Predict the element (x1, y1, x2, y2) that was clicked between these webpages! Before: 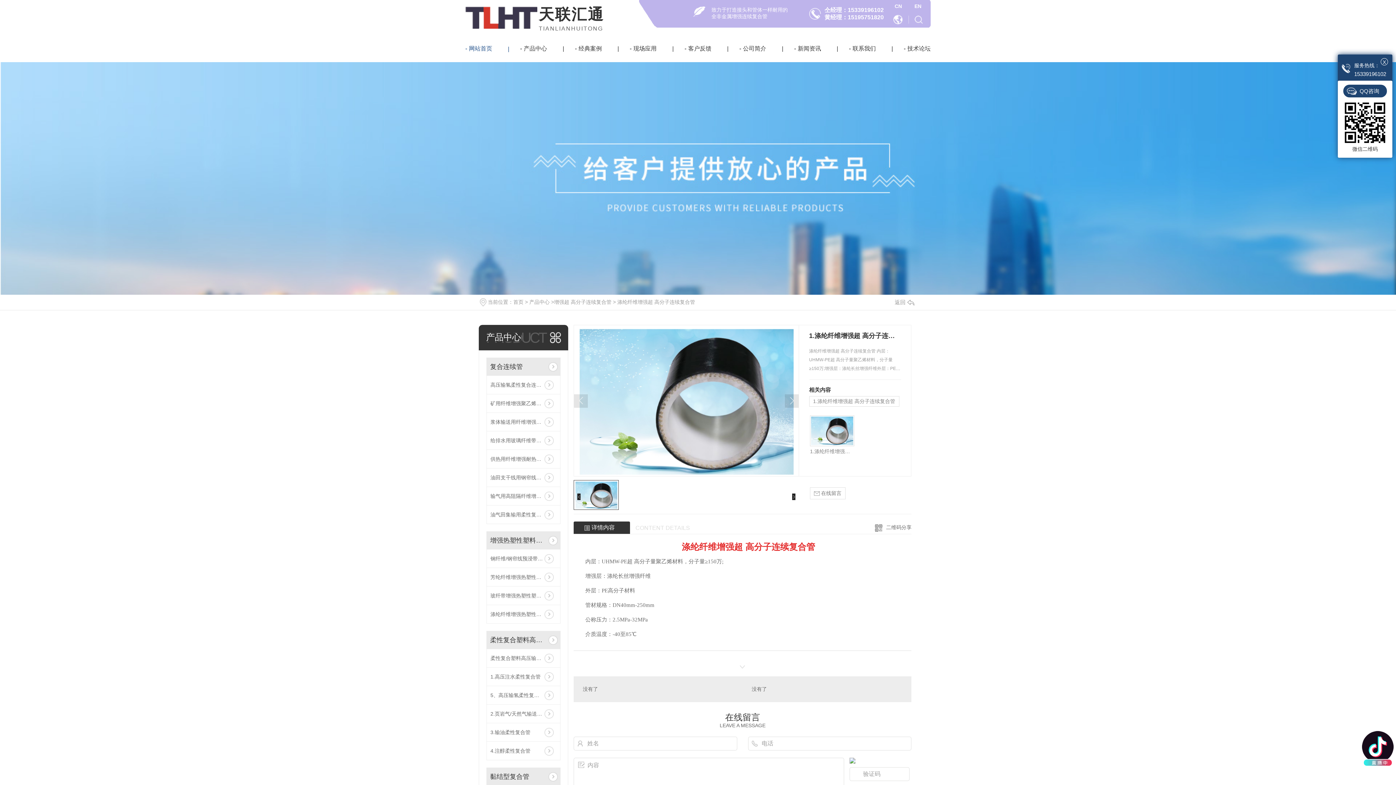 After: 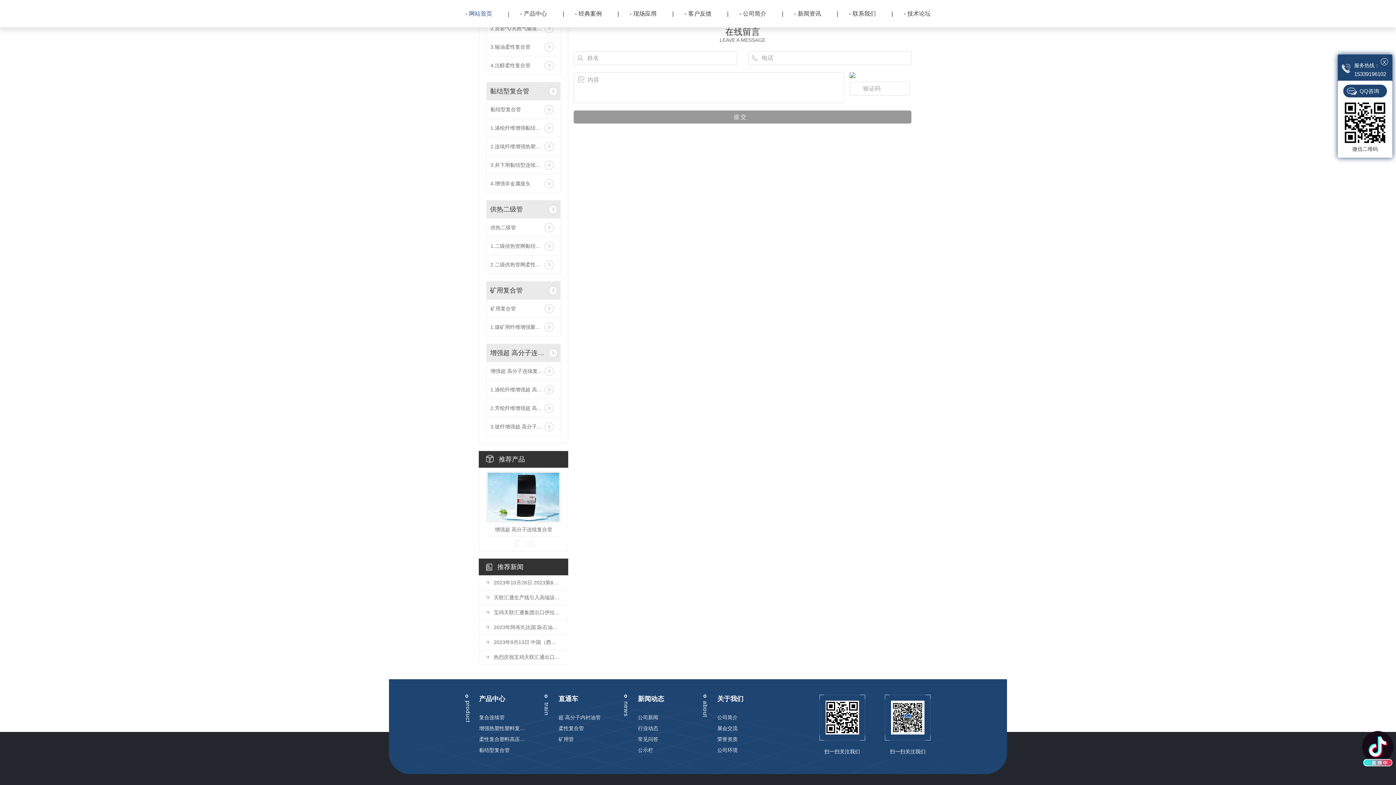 Action: label:  在线留言 bbox: (810, 487, 845, 499)